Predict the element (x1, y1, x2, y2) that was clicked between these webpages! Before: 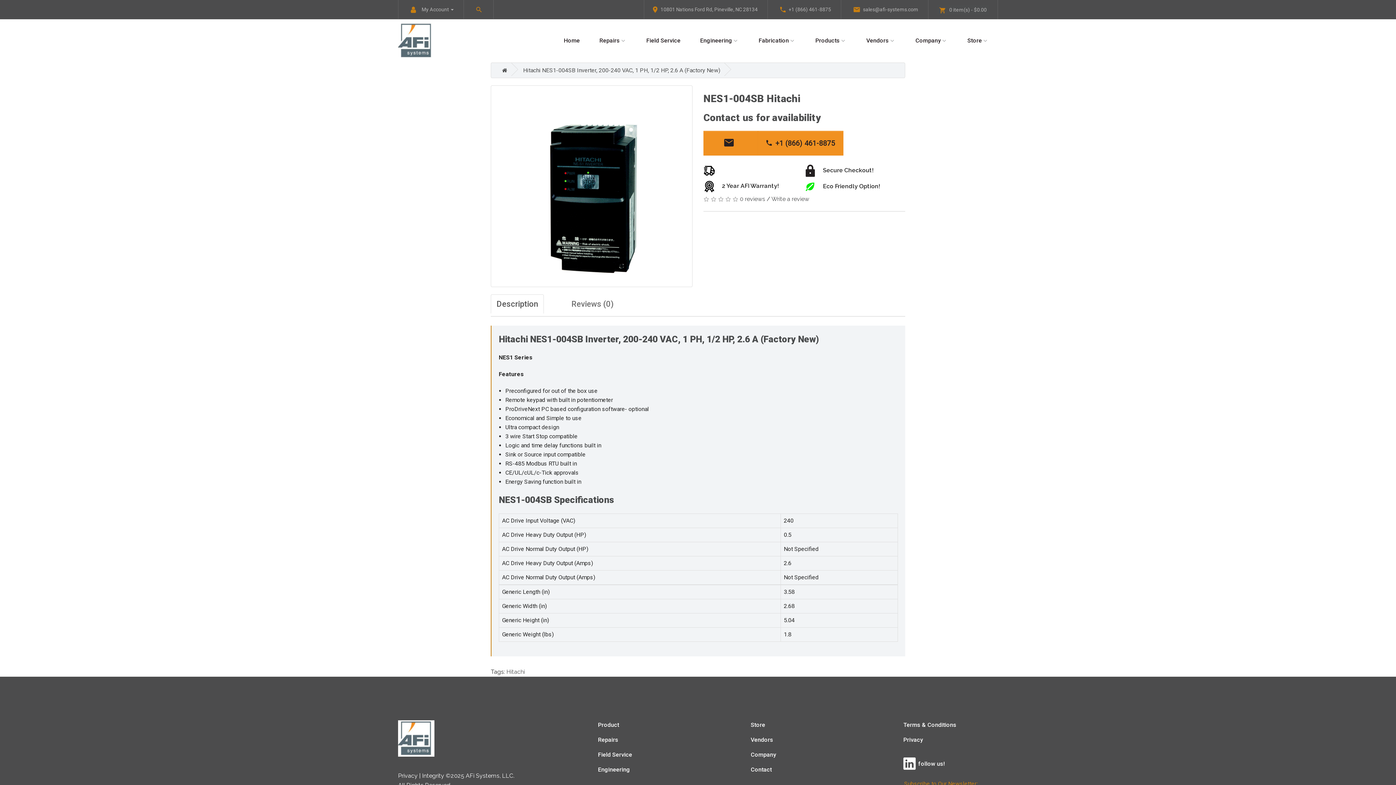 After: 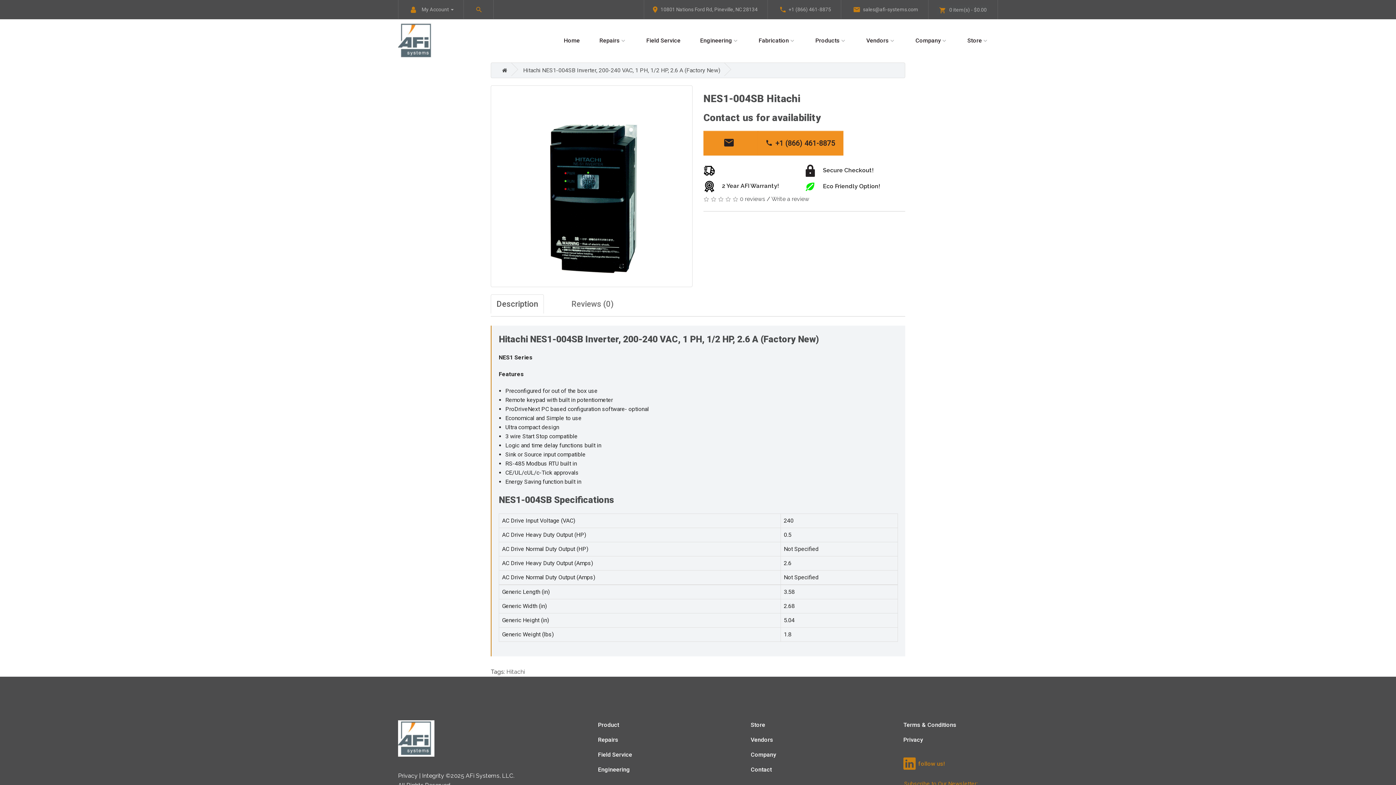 Action: label: follow us! bbox: (903, 756, 998, 772)